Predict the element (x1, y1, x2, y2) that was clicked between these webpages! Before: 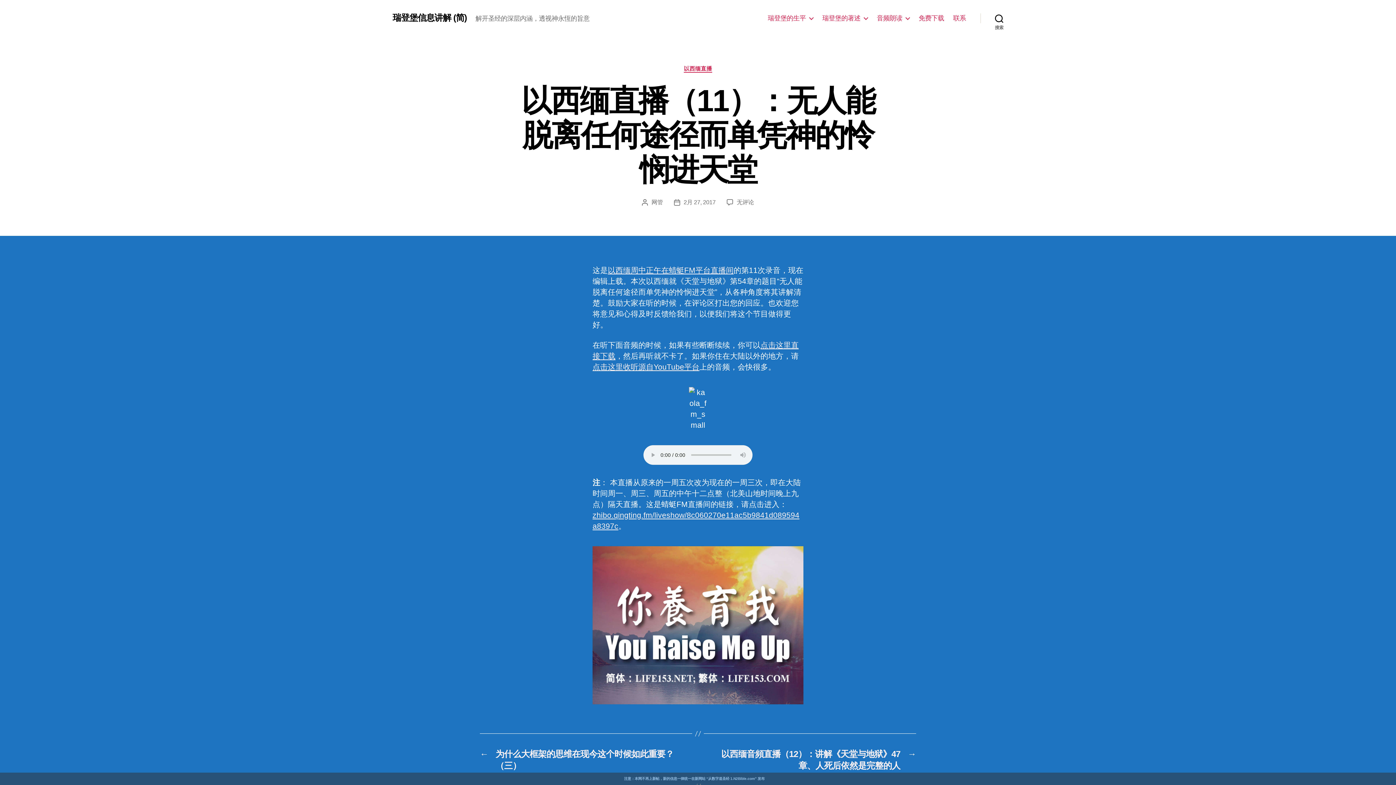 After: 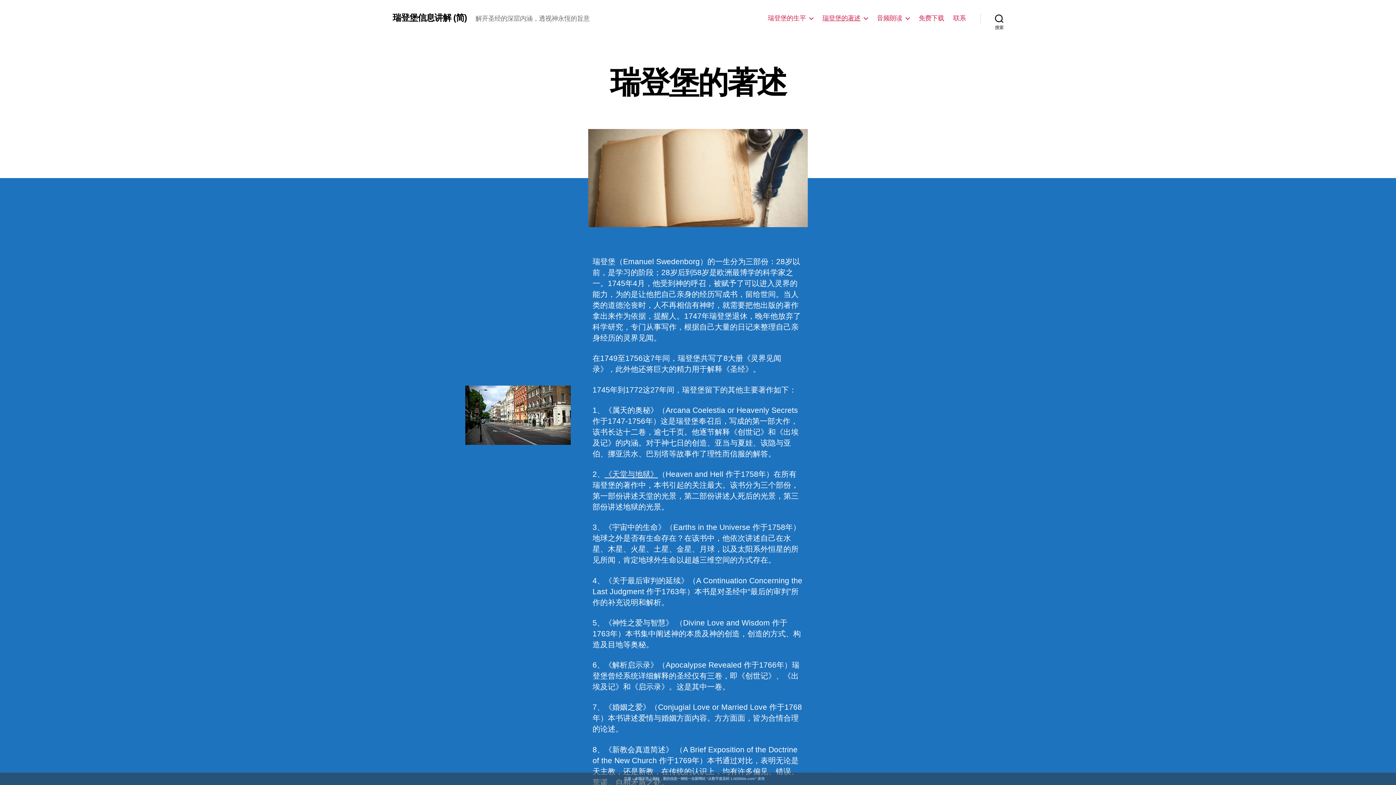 Action: bbox: (822, 14, 867, 22) label: 瑞登堡的著述